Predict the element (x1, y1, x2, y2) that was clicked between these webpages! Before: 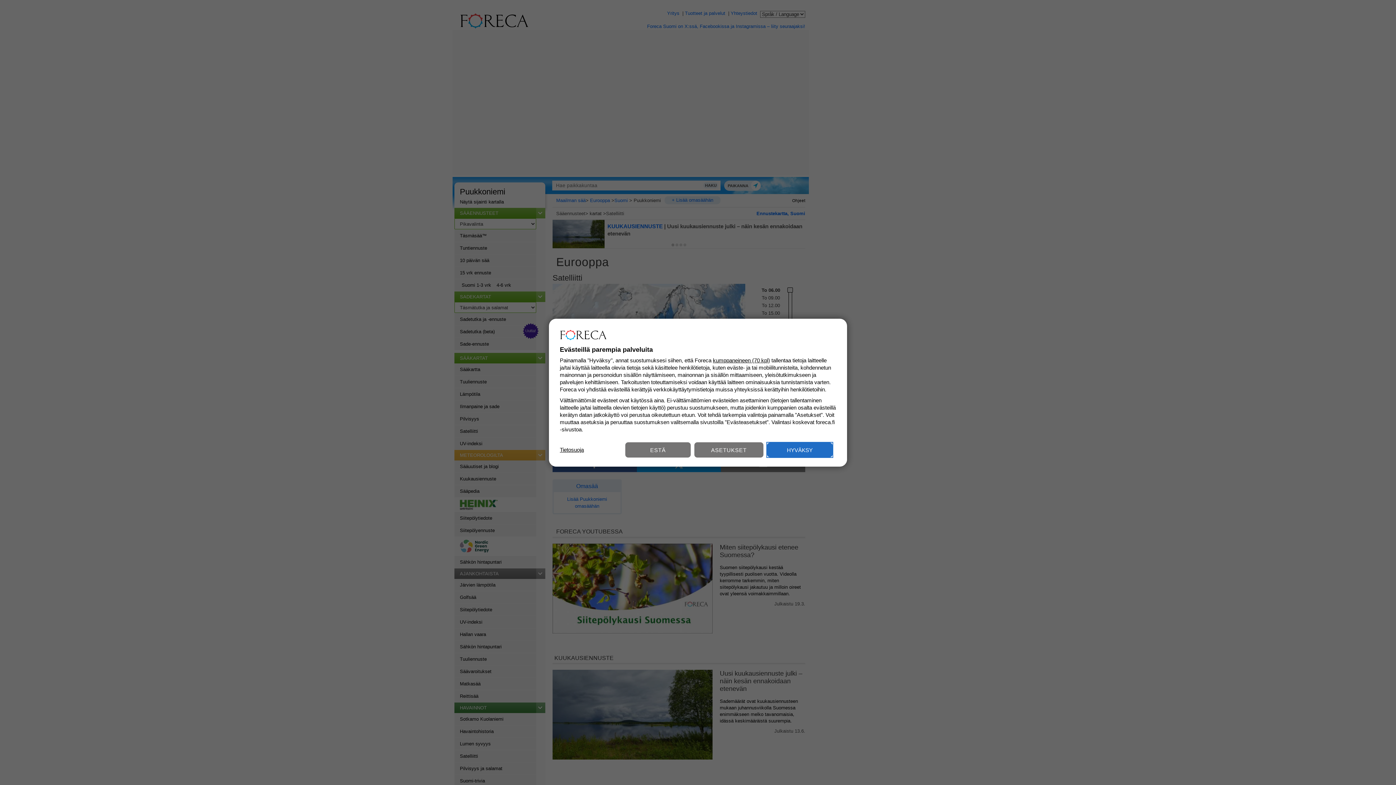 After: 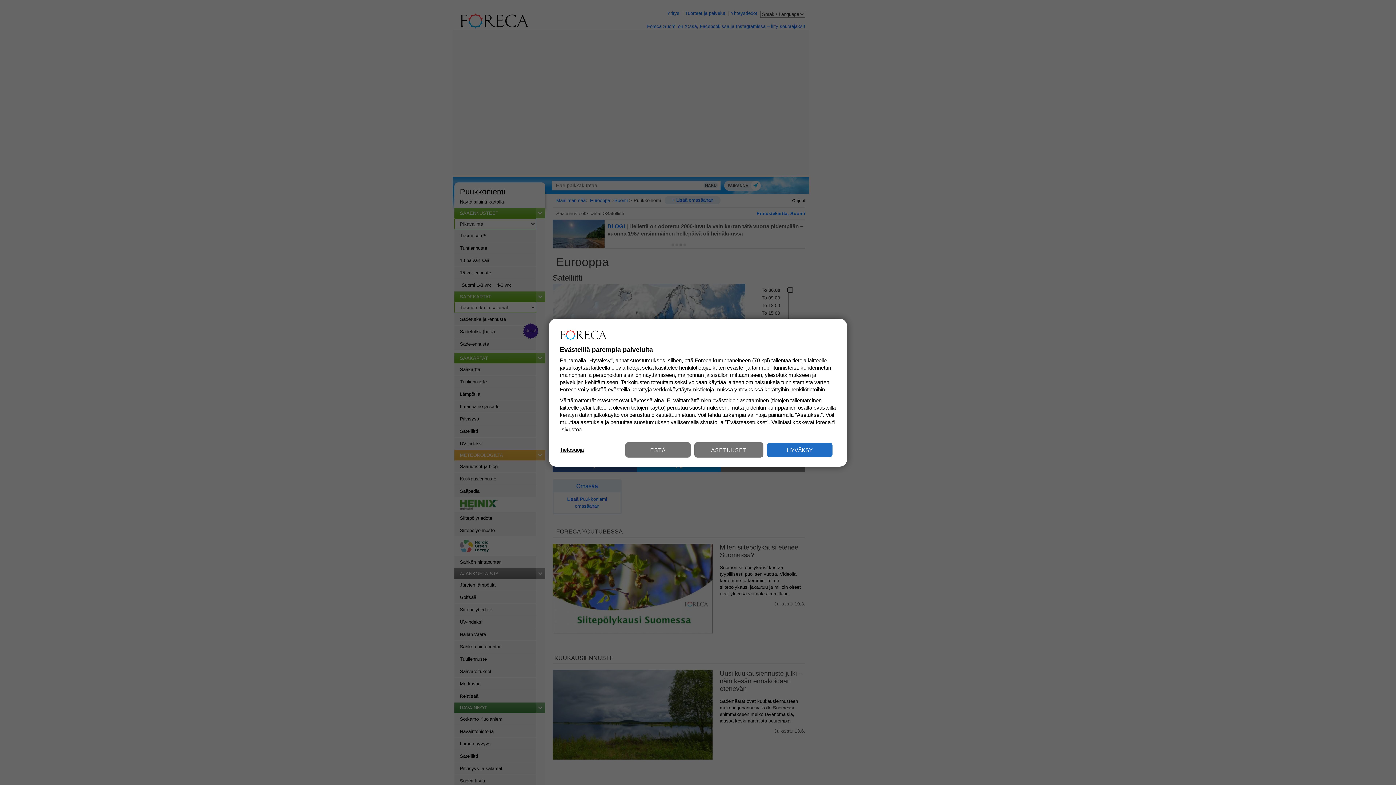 Action: label: Tietosuoja bbox: (560, 446, 584, 453)